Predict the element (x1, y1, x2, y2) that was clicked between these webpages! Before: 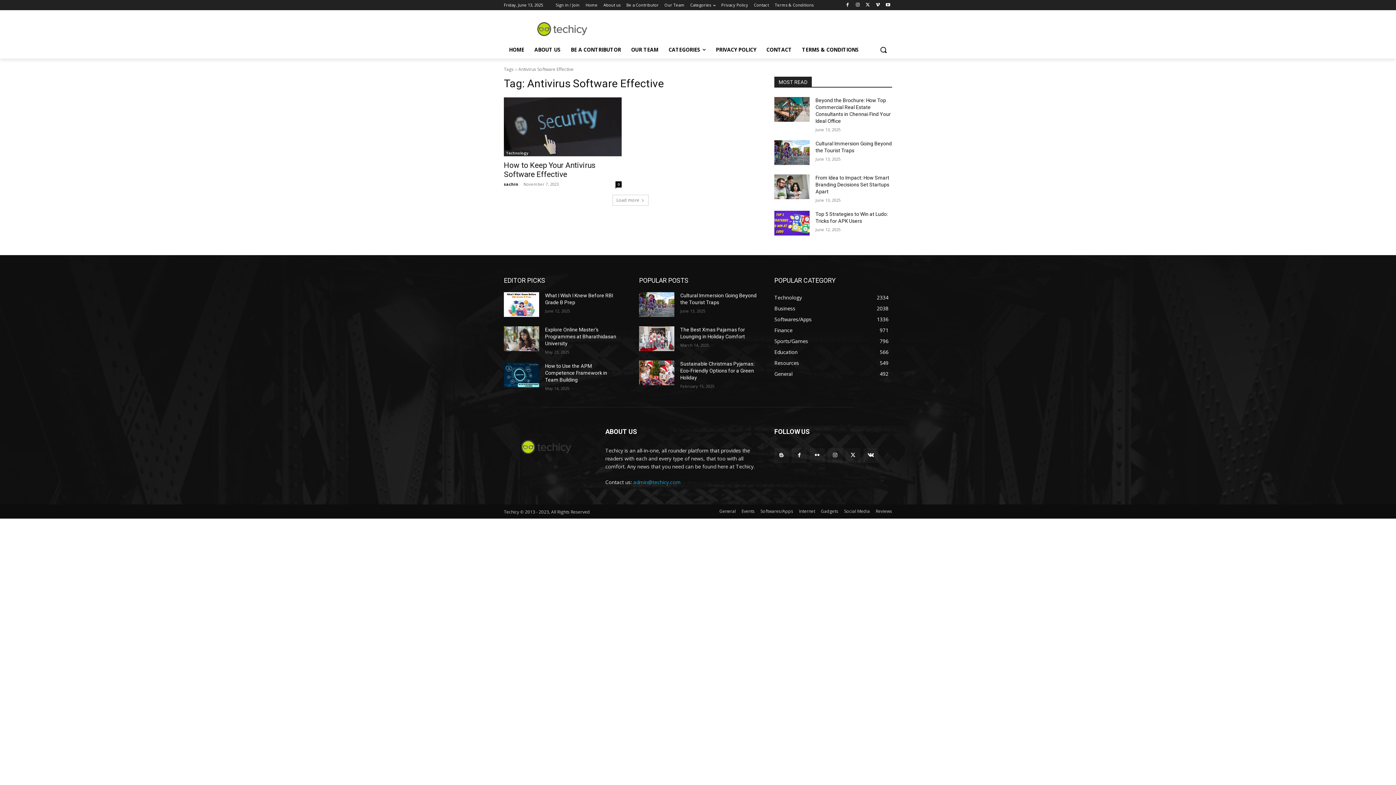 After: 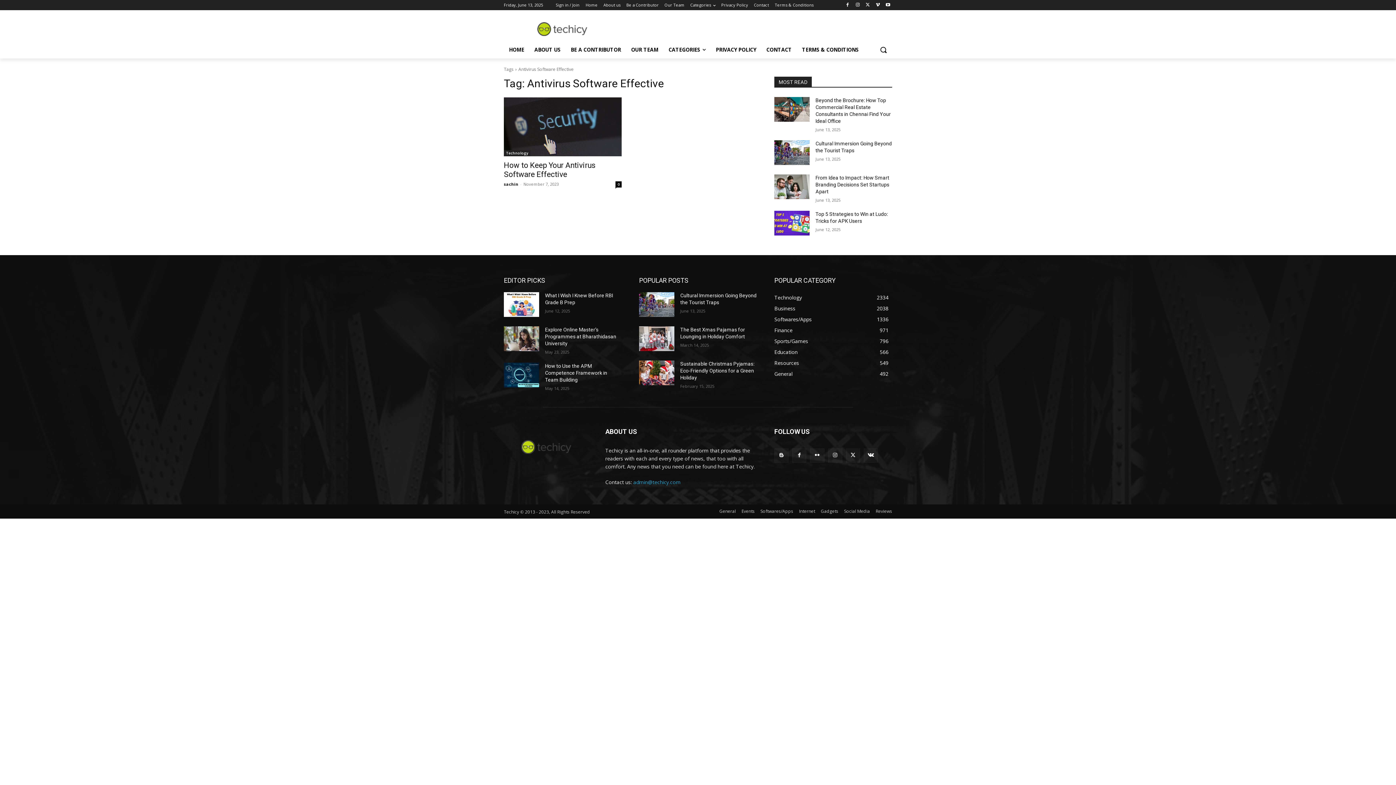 Action: bbox: (612, 194, 648, 205) label: Load more